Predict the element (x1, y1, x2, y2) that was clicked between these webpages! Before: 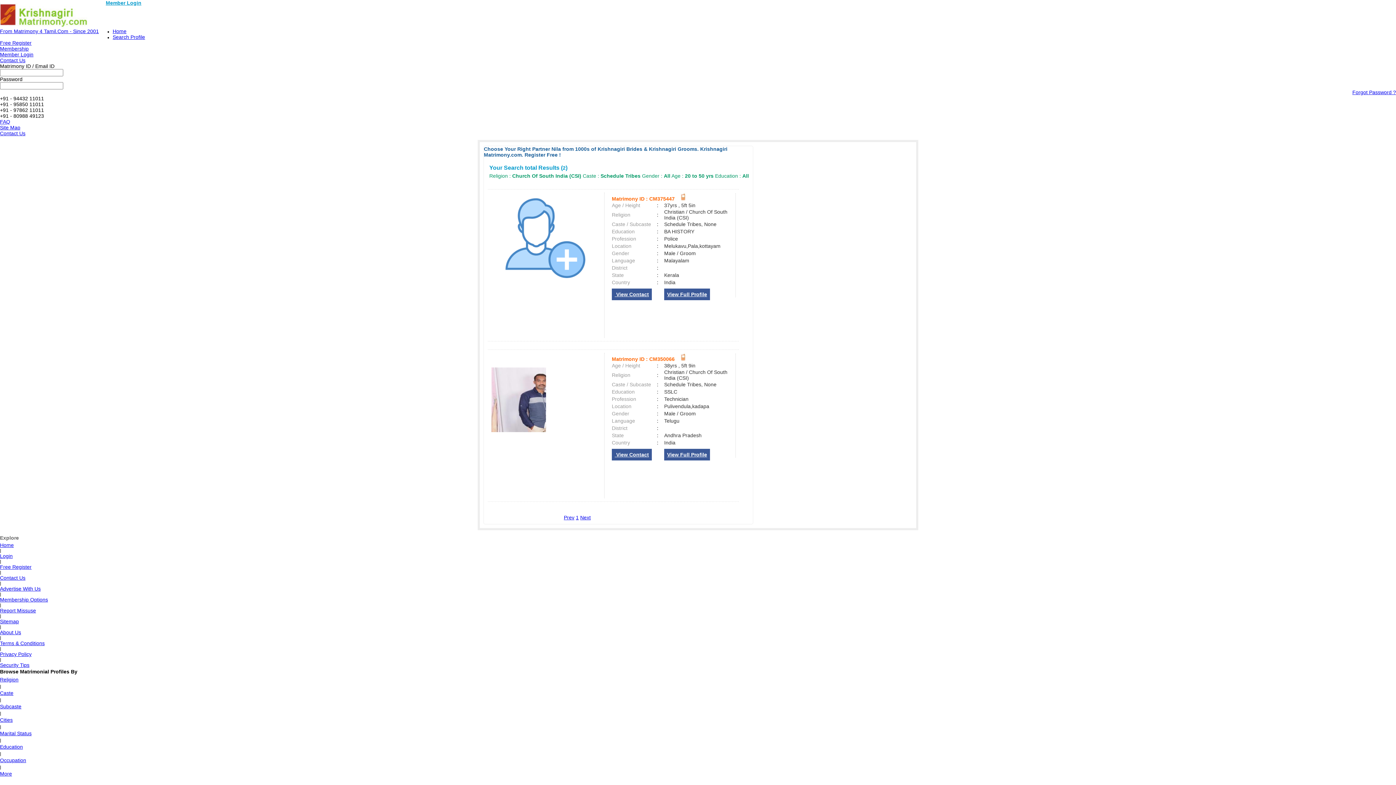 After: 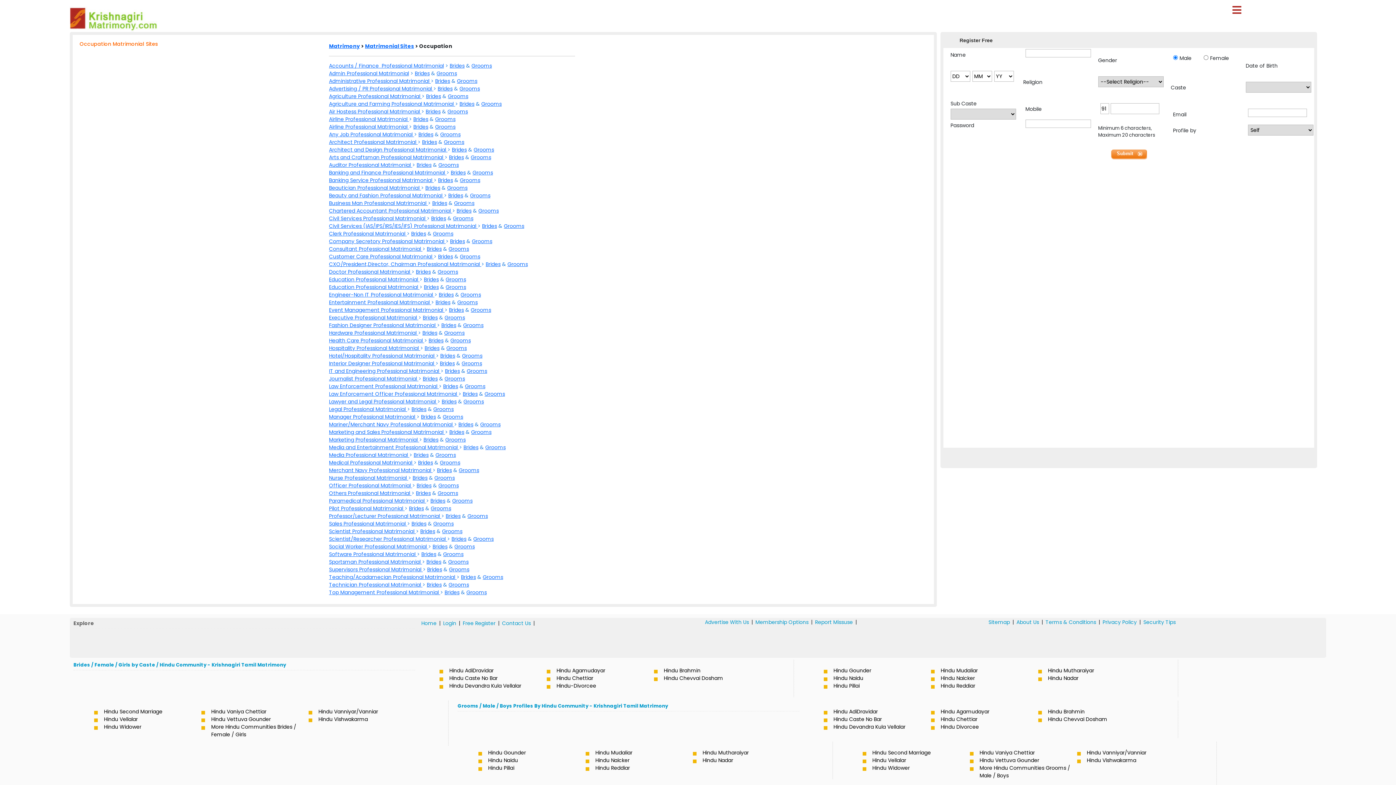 Action: label: Occupation bbox: (0, 757, 26, 763)